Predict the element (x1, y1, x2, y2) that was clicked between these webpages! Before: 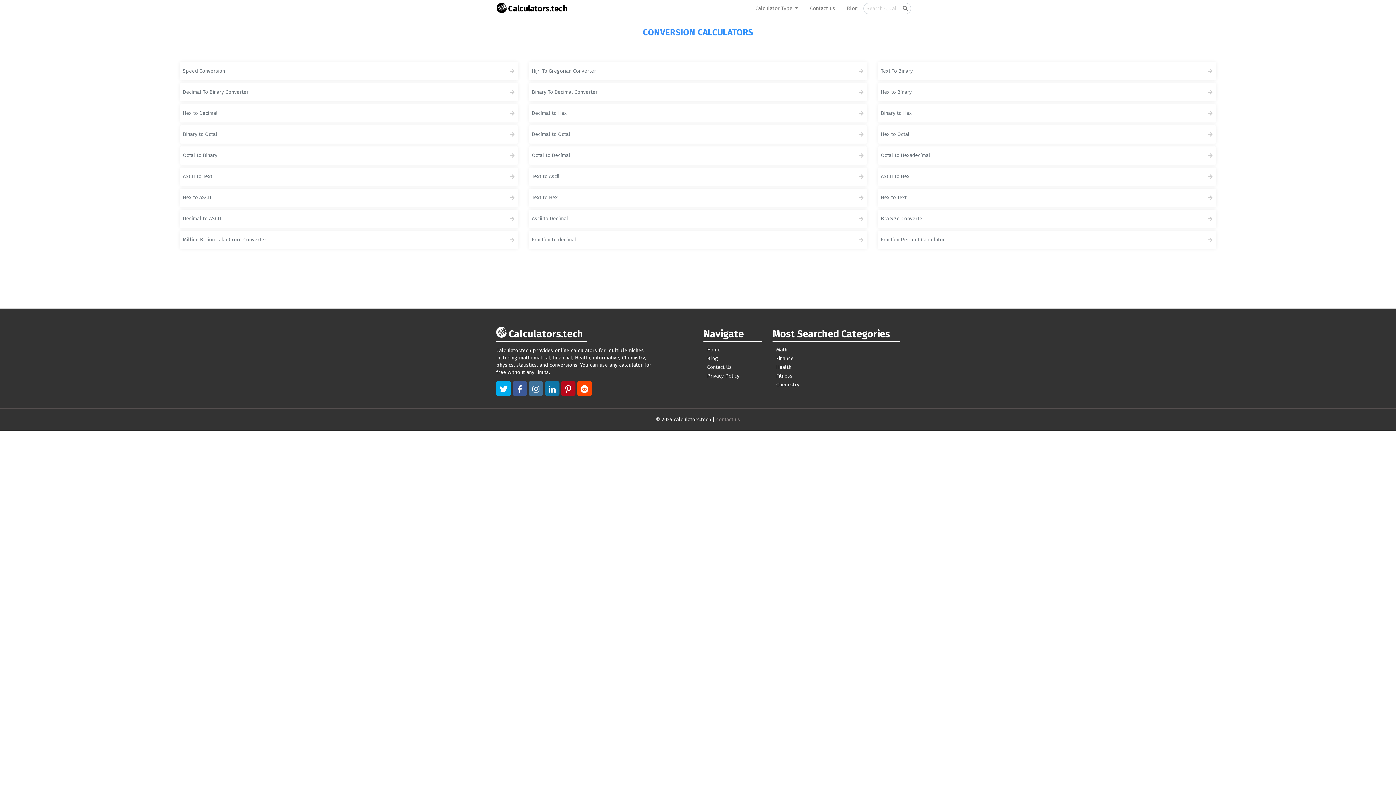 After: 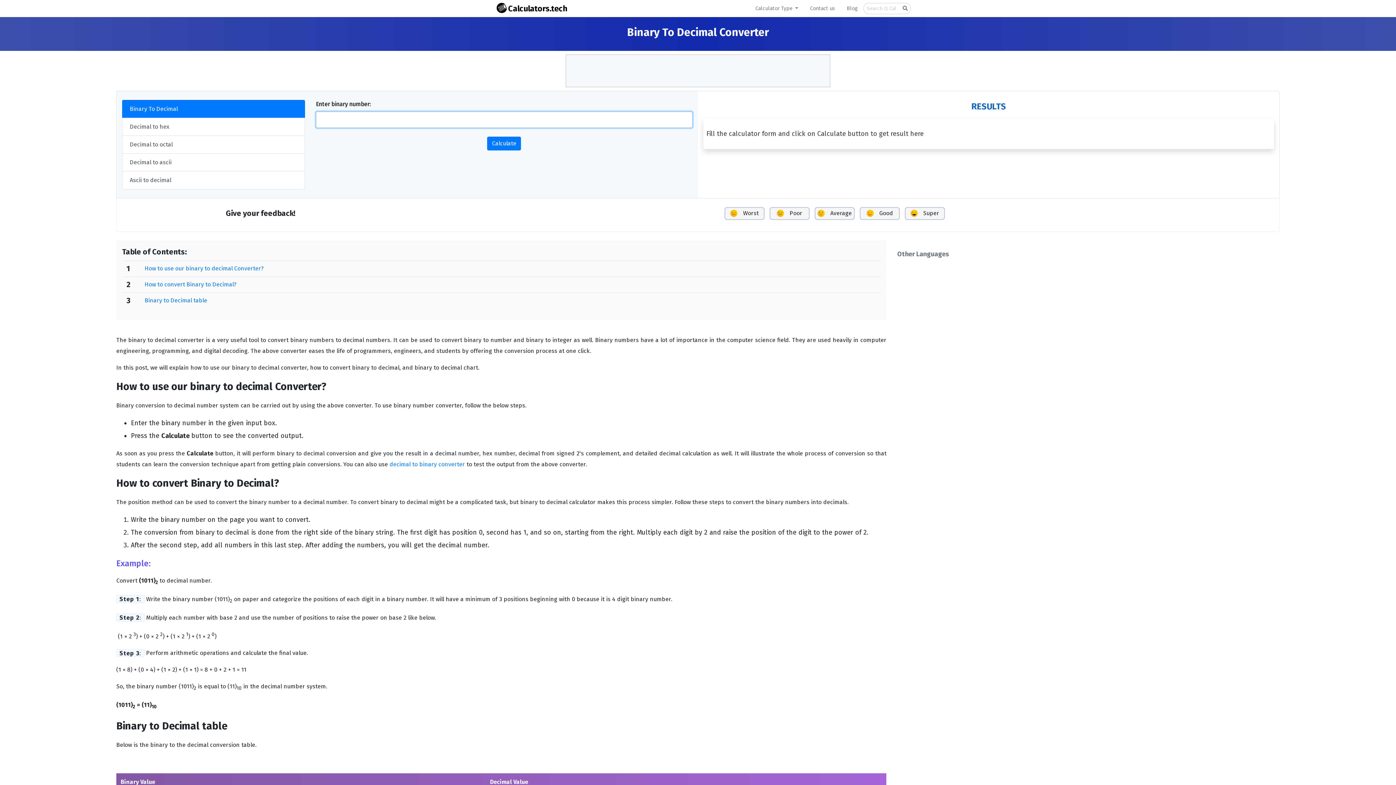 Action: label: Binary To Decimal Converter bbox: (532, 83, 858, 101)